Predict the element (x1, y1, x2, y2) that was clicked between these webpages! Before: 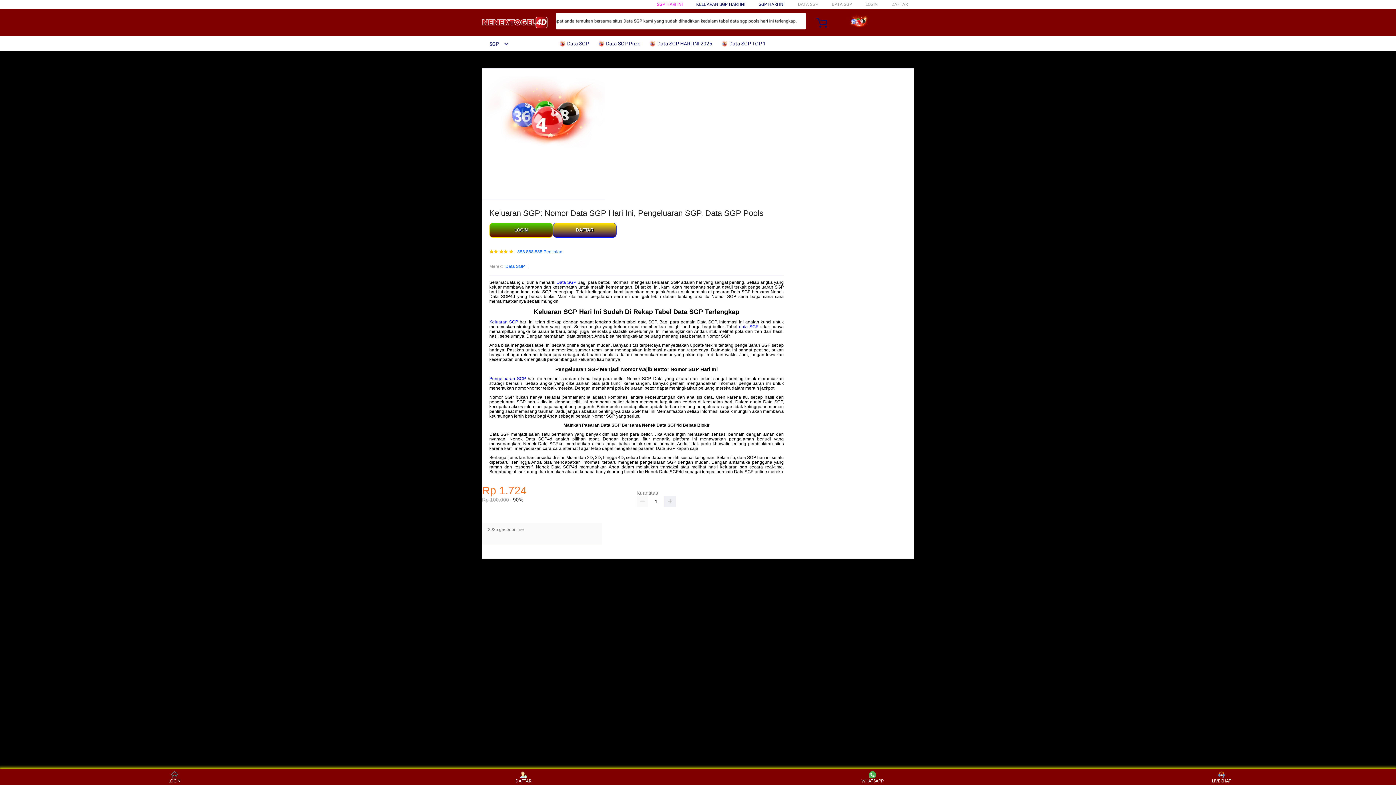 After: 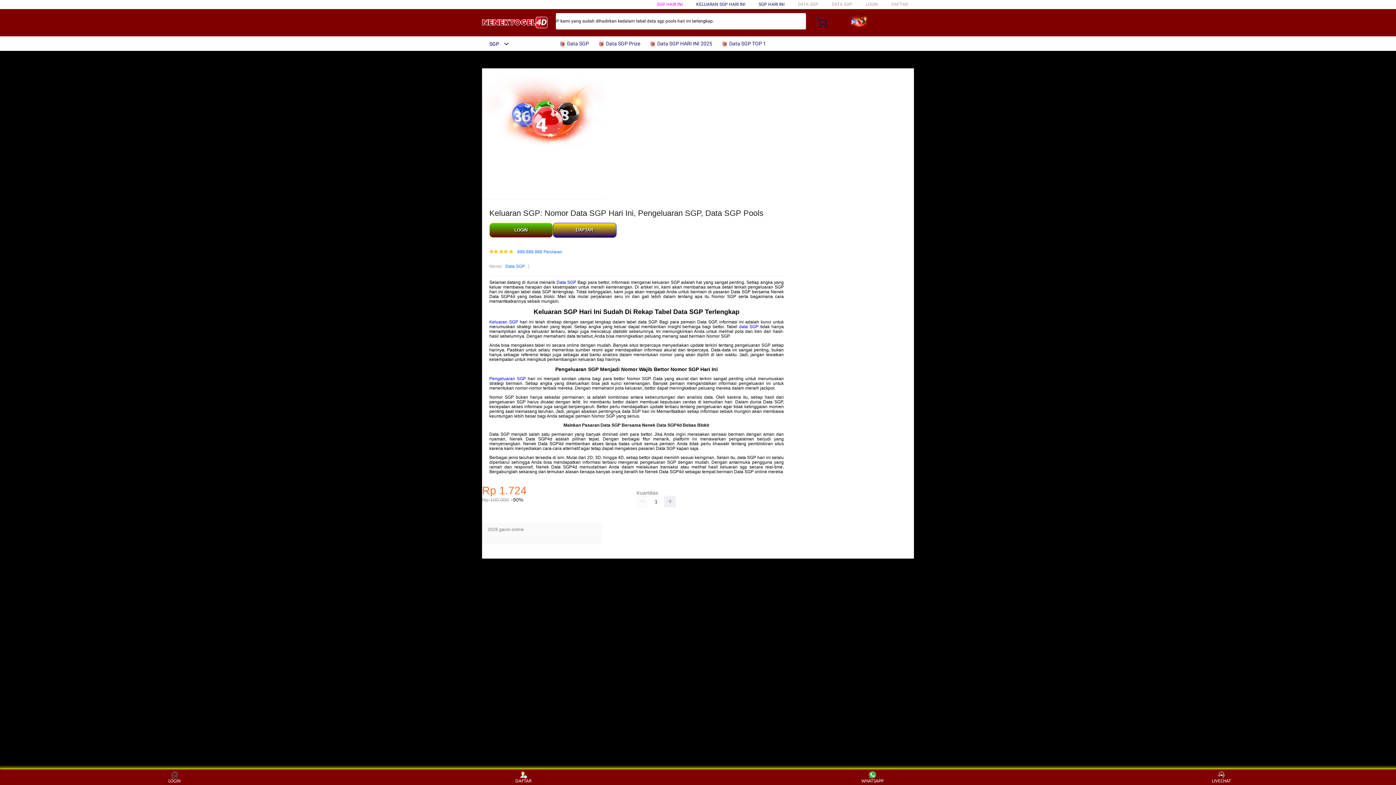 Action: label: SGP HARI INI bbox: (758, 1, 784, 6)